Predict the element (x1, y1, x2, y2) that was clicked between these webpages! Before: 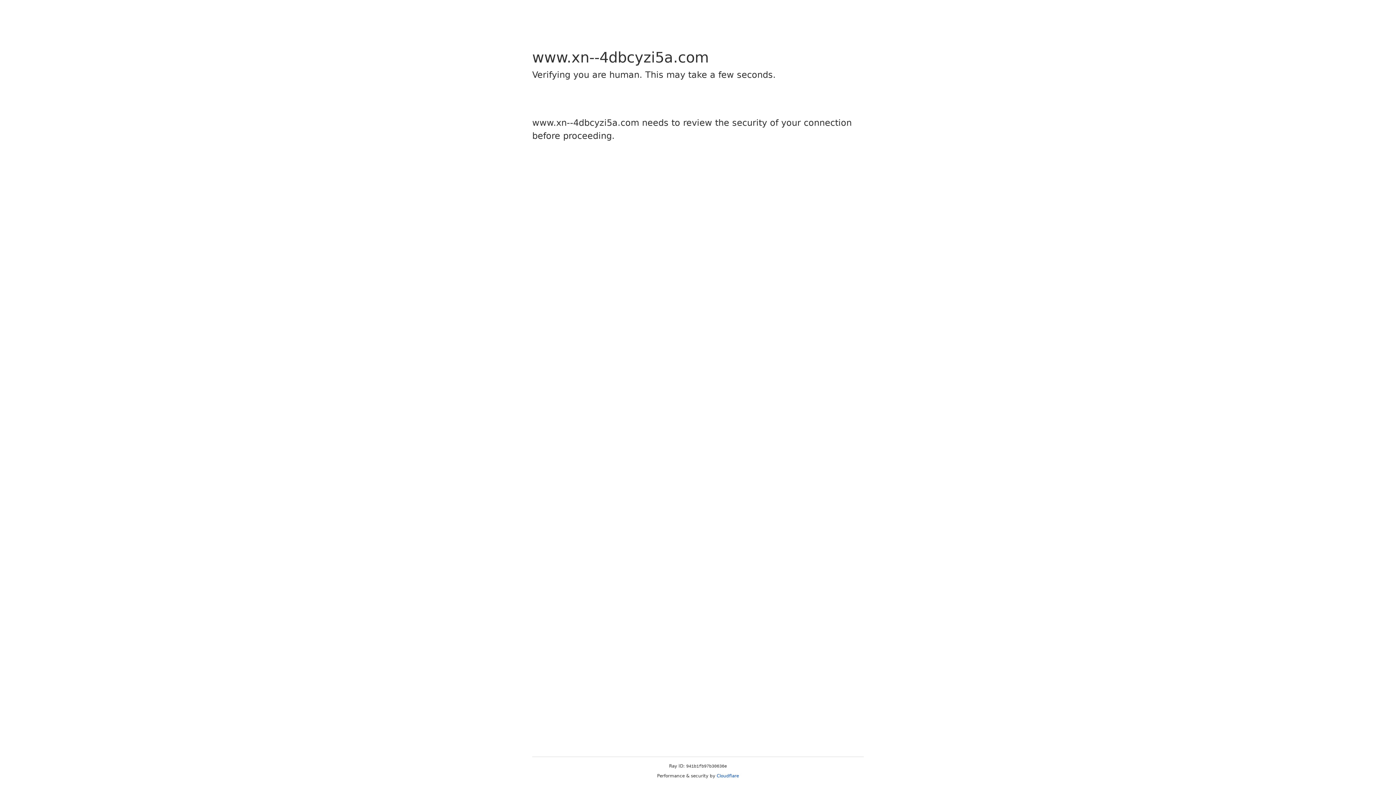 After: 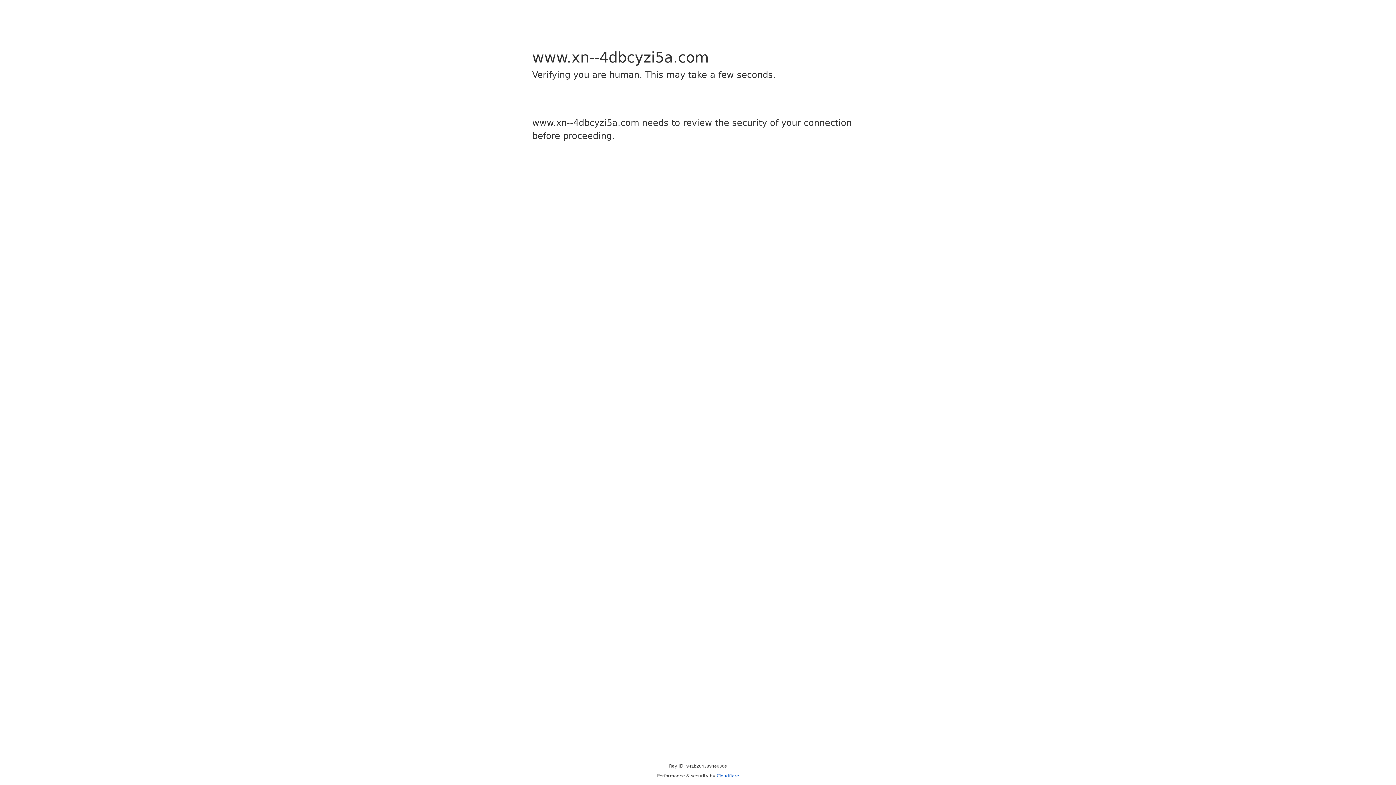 Action: bbox: (716, 773, 739, 778) label: Cloudflare